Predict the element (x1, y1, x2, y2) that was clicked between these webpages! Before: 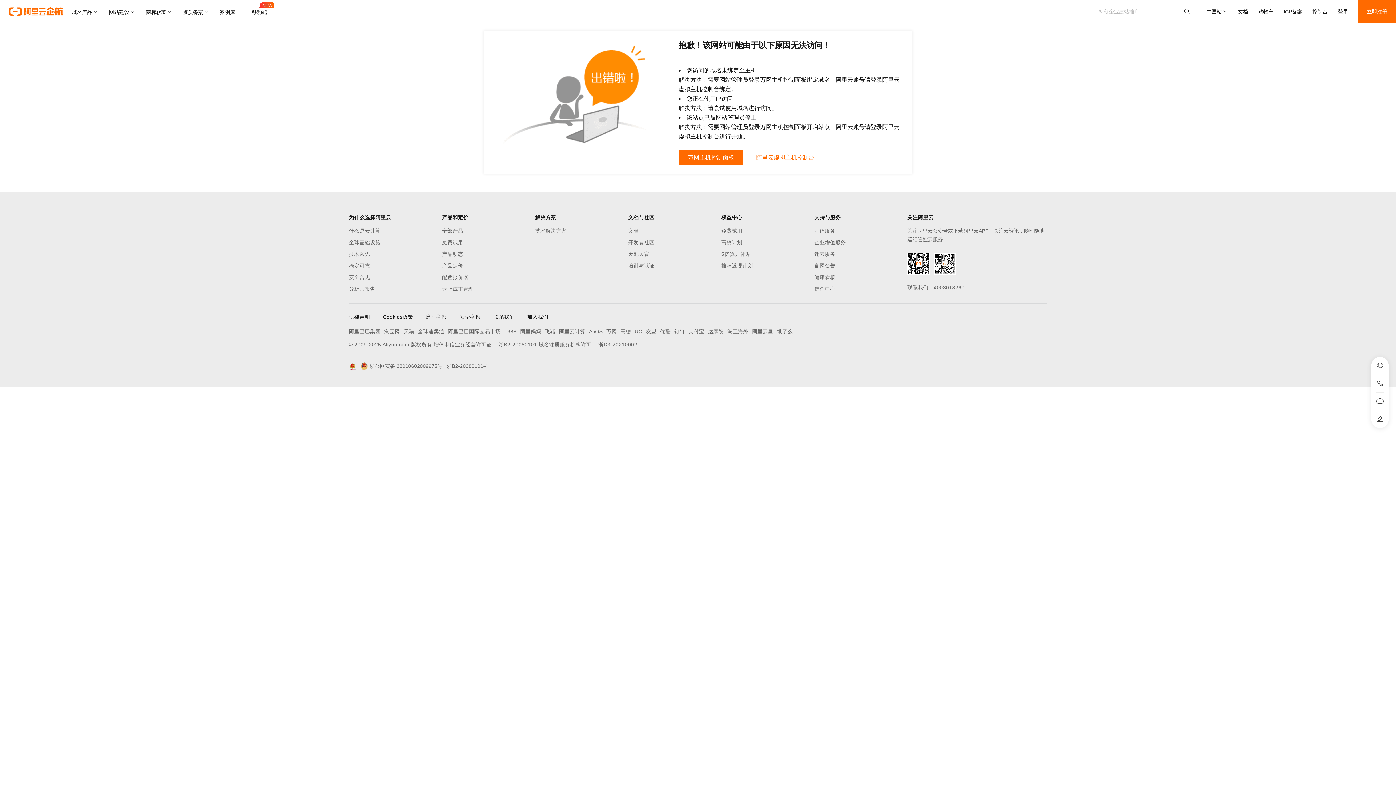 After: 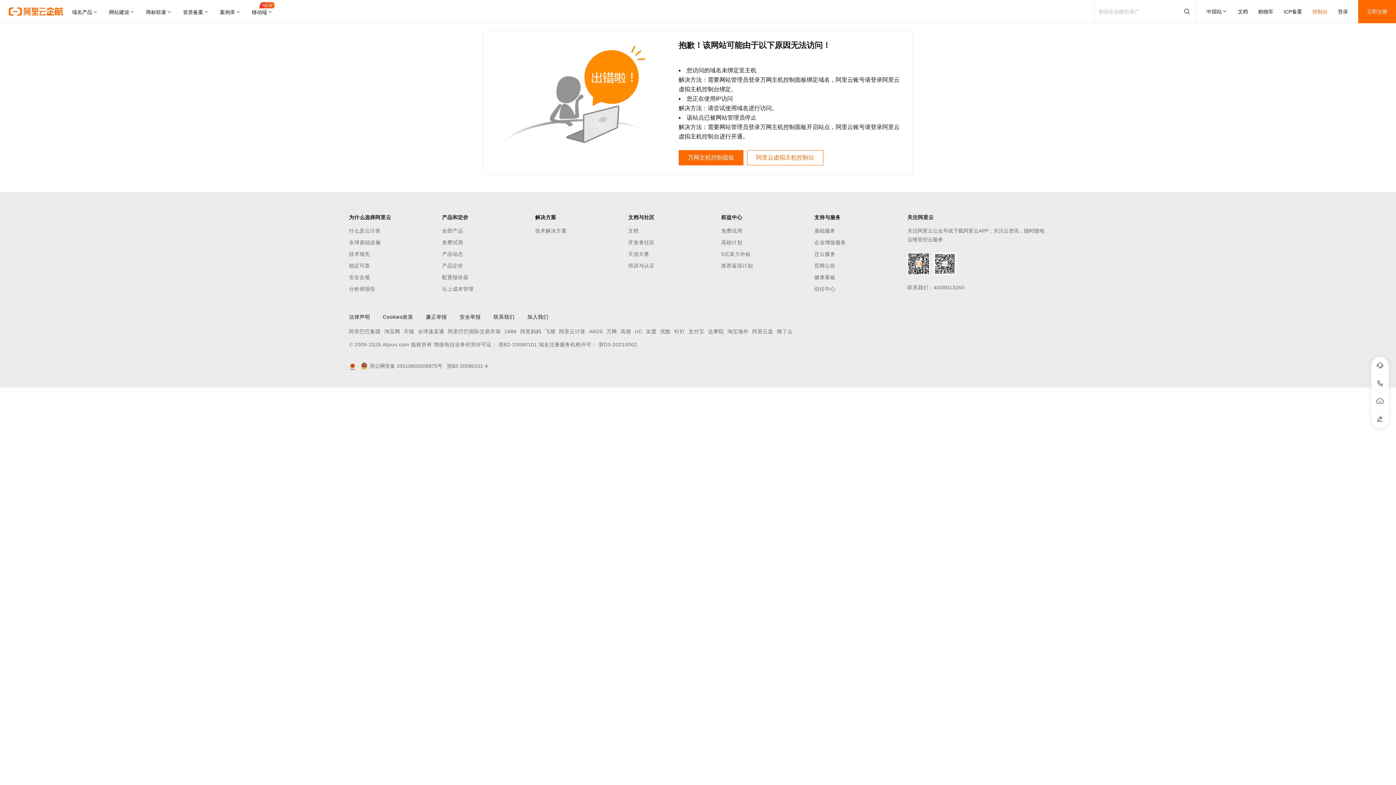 Action: label: 控制台 bbox: (1312, 0, 1328, 23)